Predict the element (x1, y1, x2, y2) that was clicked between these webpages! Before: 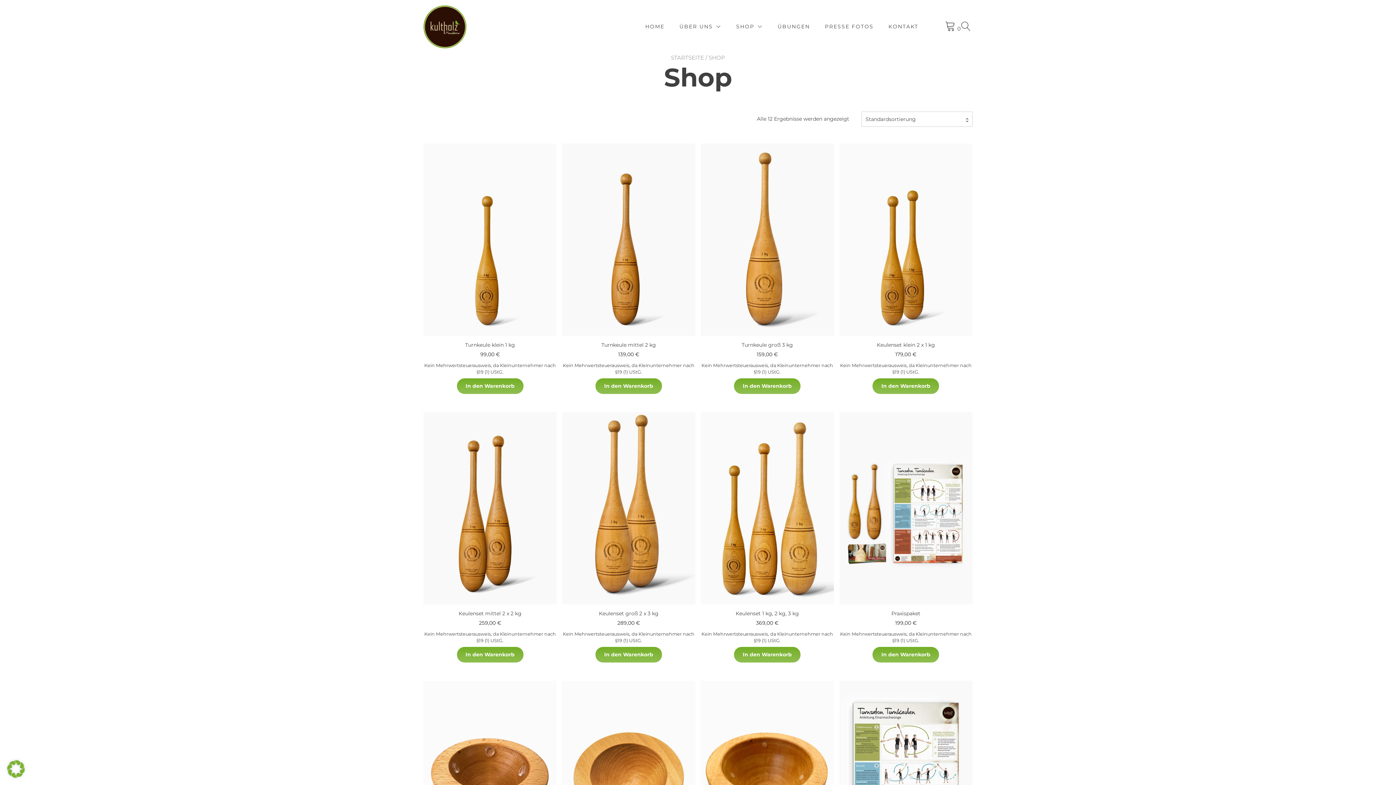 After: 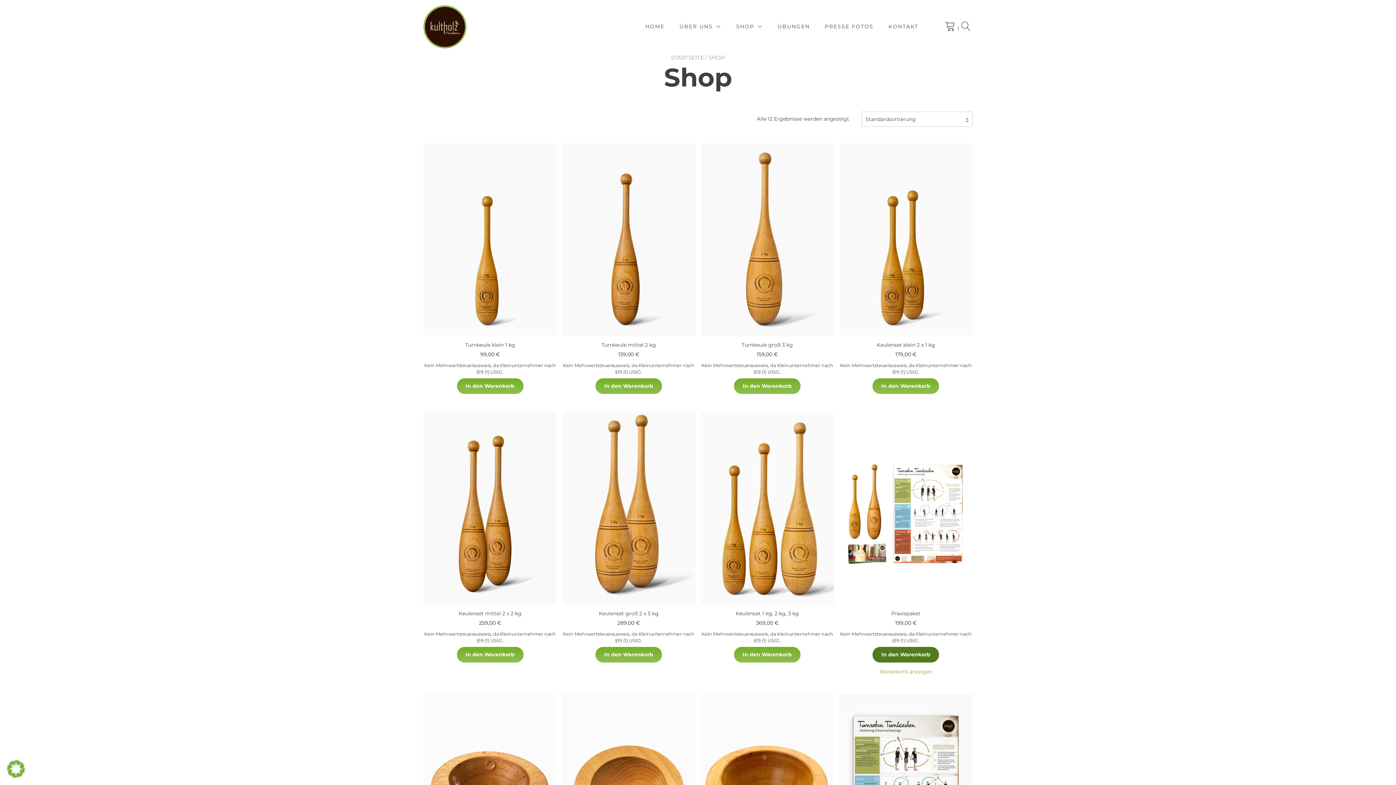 Action: label: In den Warenkorb legen: „Praxispaket“ bbox: (872, 647, 939, 662)